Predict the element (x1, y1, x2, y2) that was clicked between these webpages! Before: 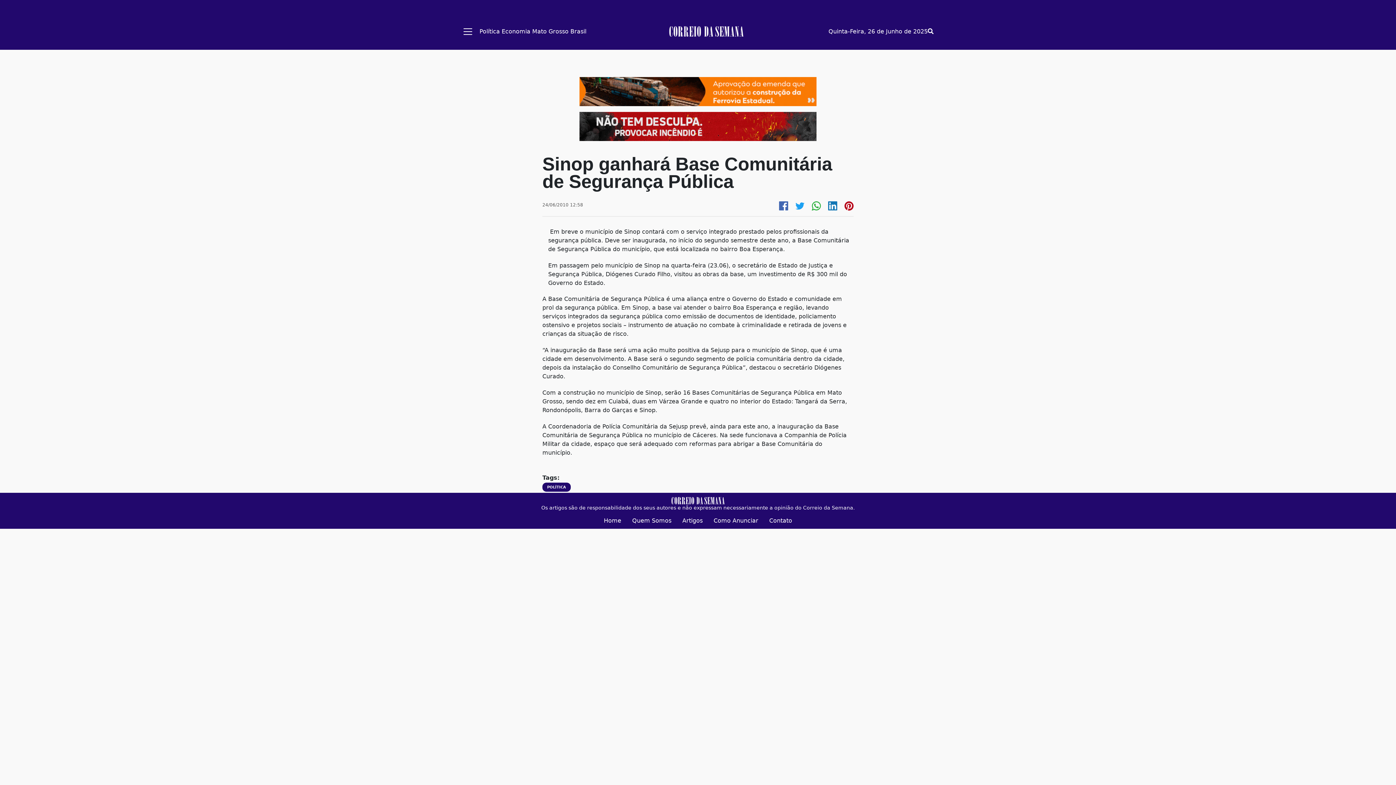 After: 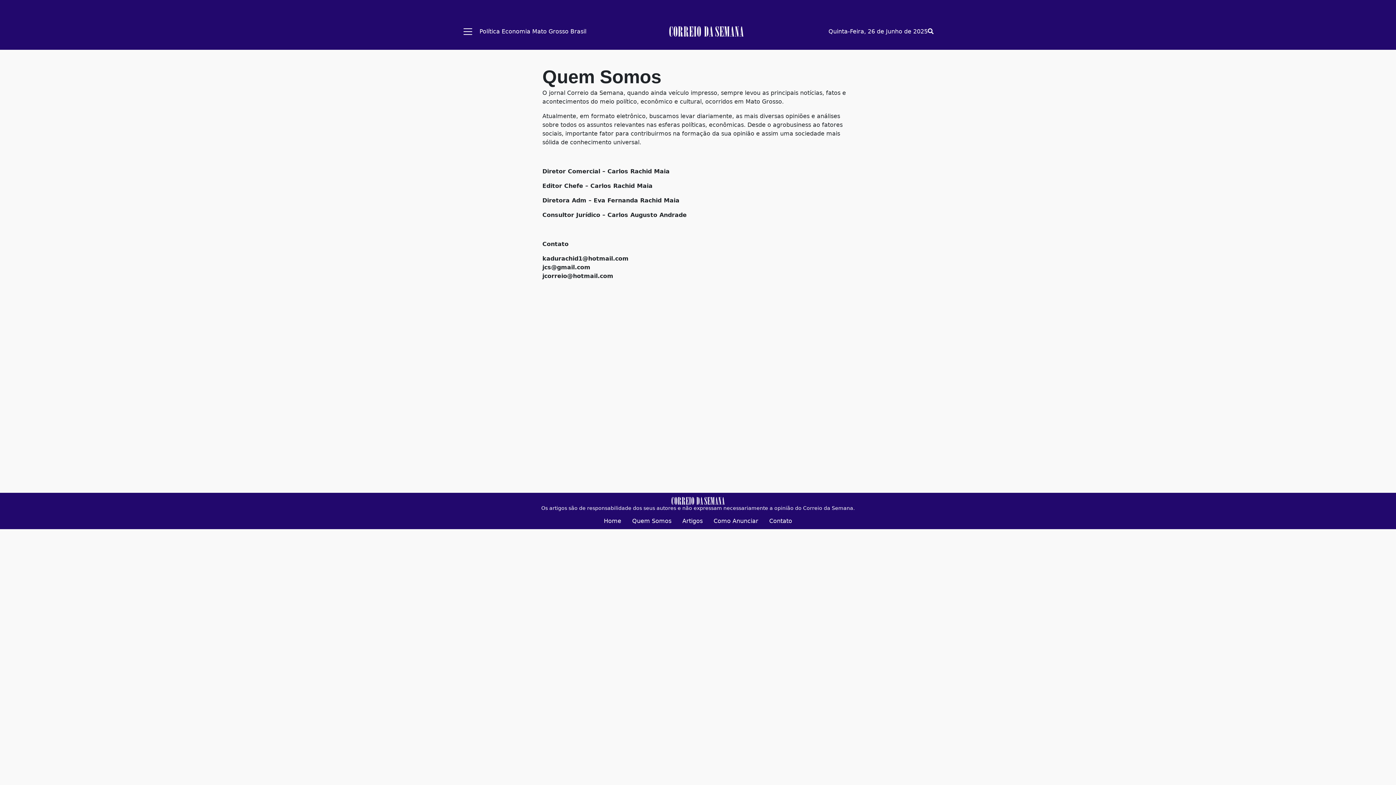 Action: label: Quem Somos bbox: (632, 517, 671, 524)